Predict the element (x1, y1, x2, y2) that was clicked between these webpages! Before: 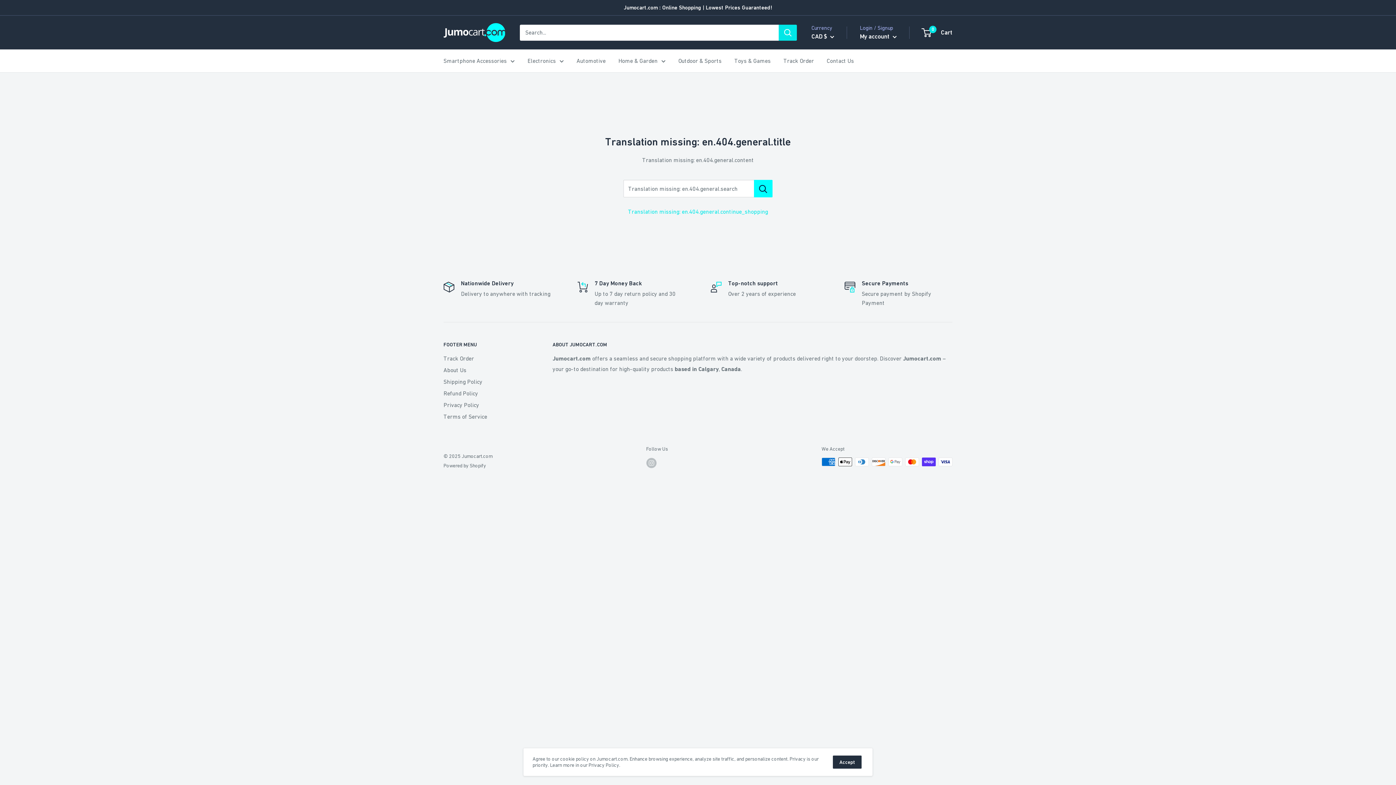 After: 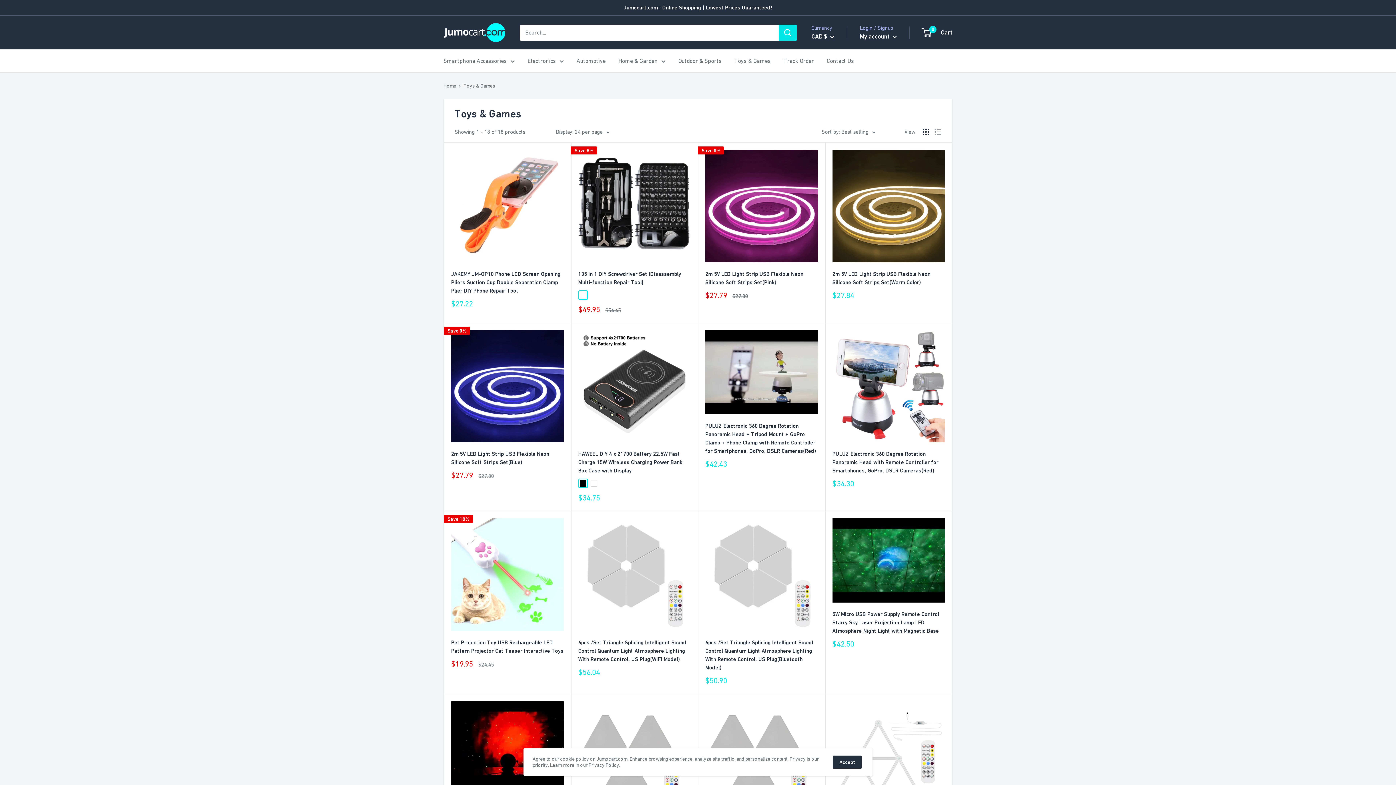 Action: bbox: (734, 55, 770, 66) label: Toys & Games